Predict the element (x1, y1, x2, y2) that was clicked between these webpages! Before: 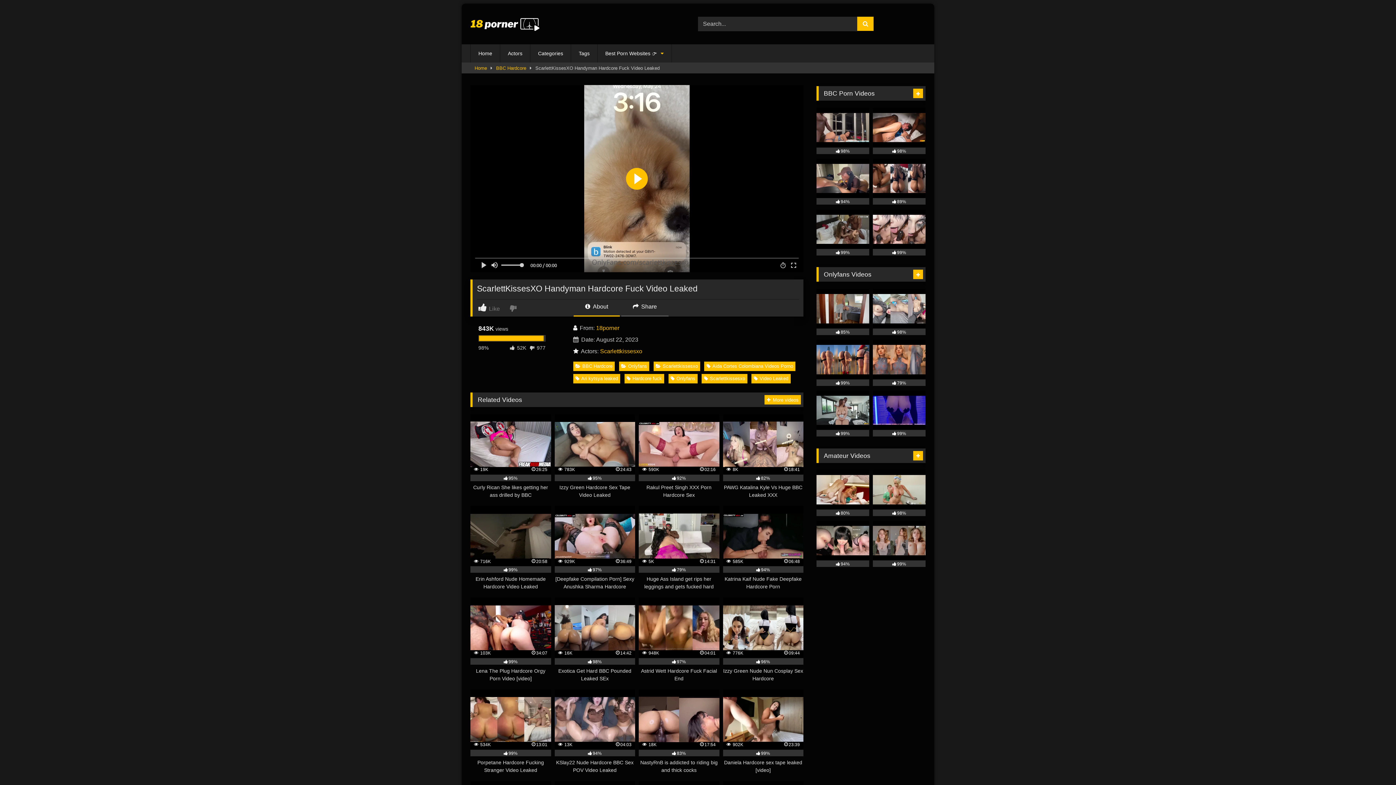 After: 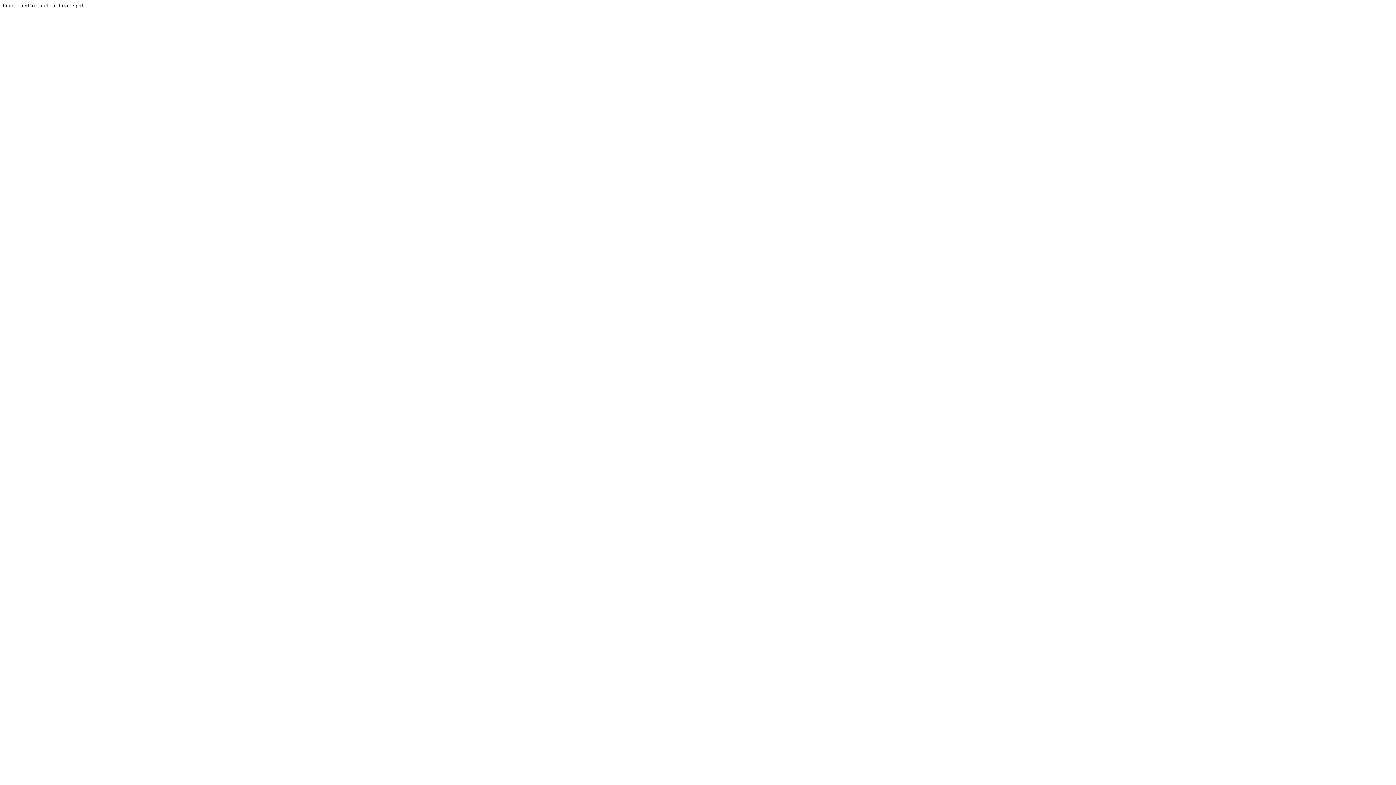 Action: label:  16K
14:42
98%
Exotica Get Hard BBC Pounded Leaked SEx bbox: (554, 597, 635, 682)